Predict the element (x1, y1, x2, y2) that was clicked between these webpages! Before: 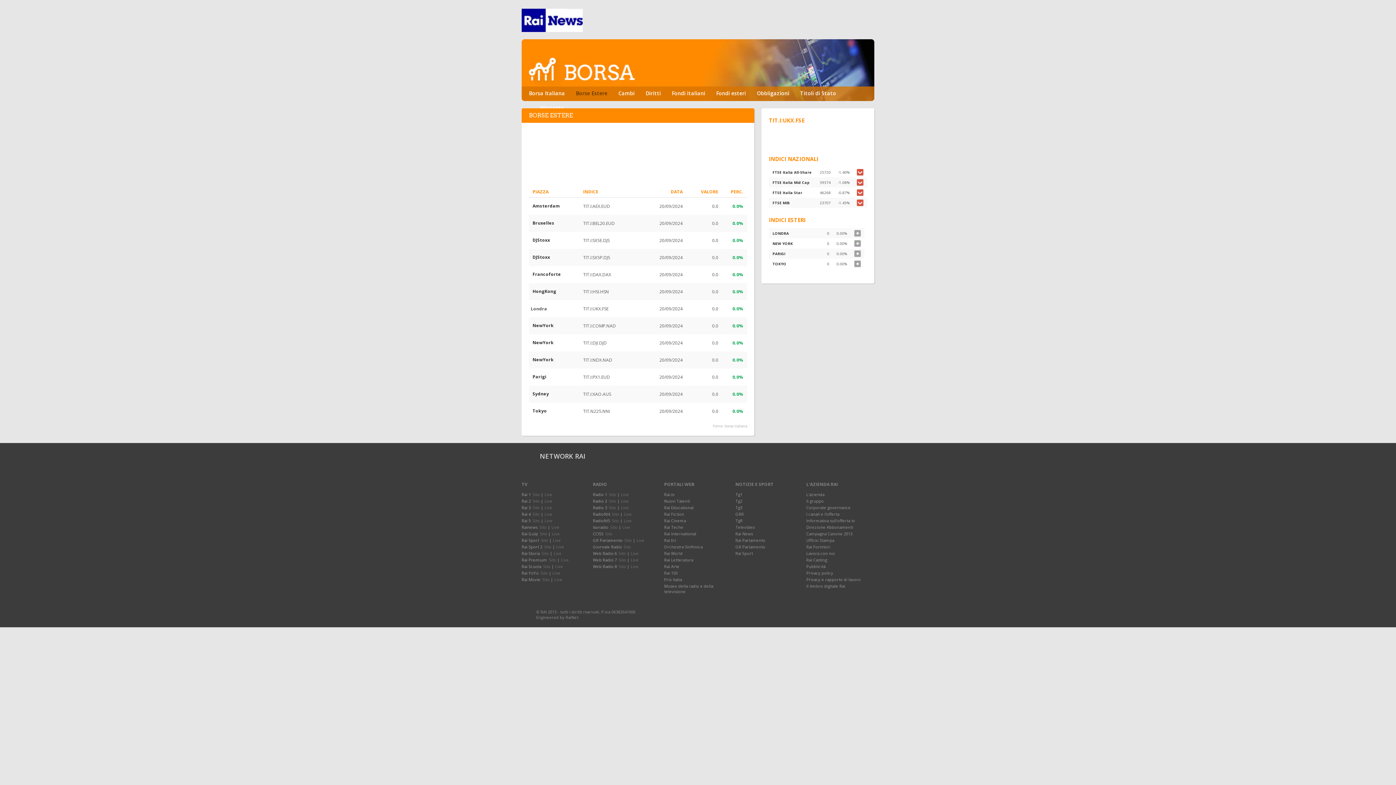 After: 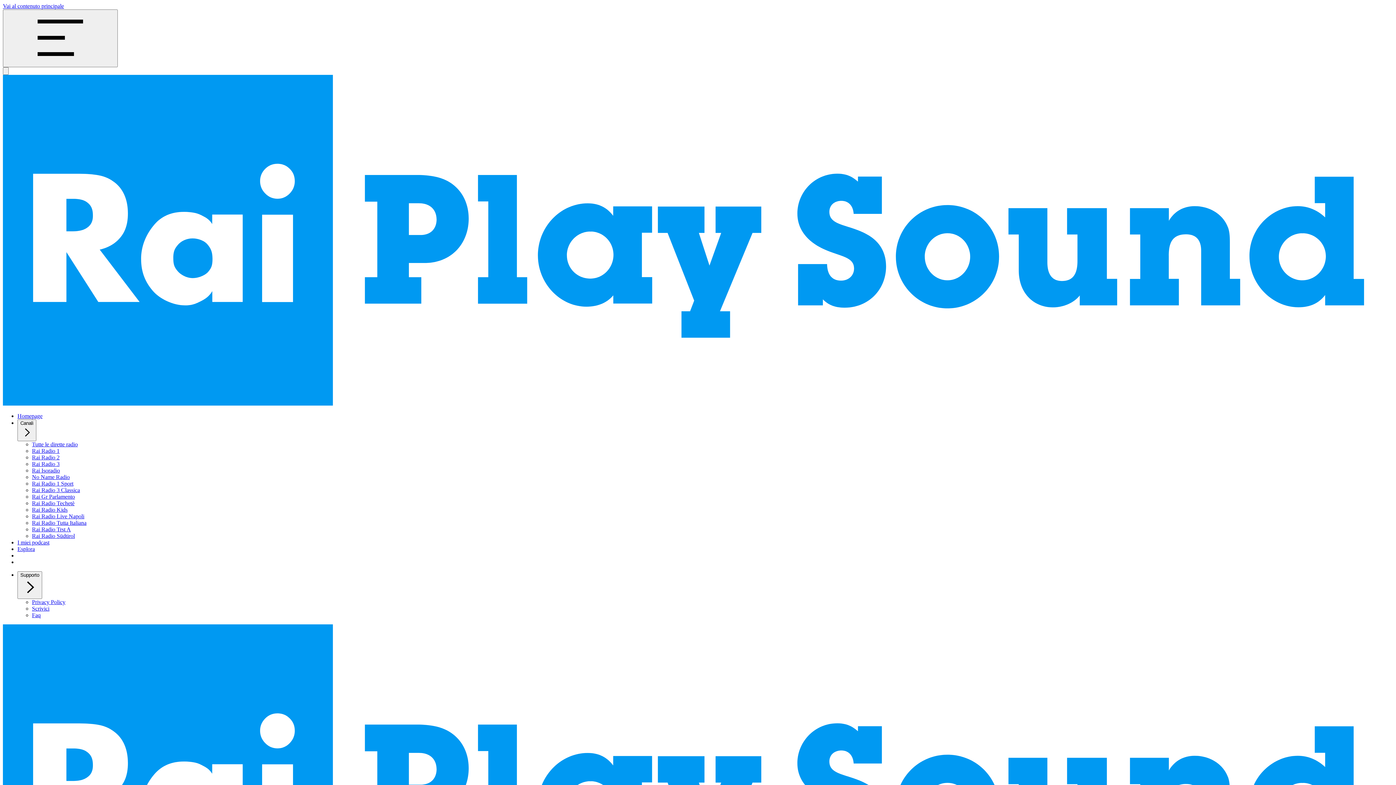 Action: bbox: (622, 524, 630, 530) label: Live